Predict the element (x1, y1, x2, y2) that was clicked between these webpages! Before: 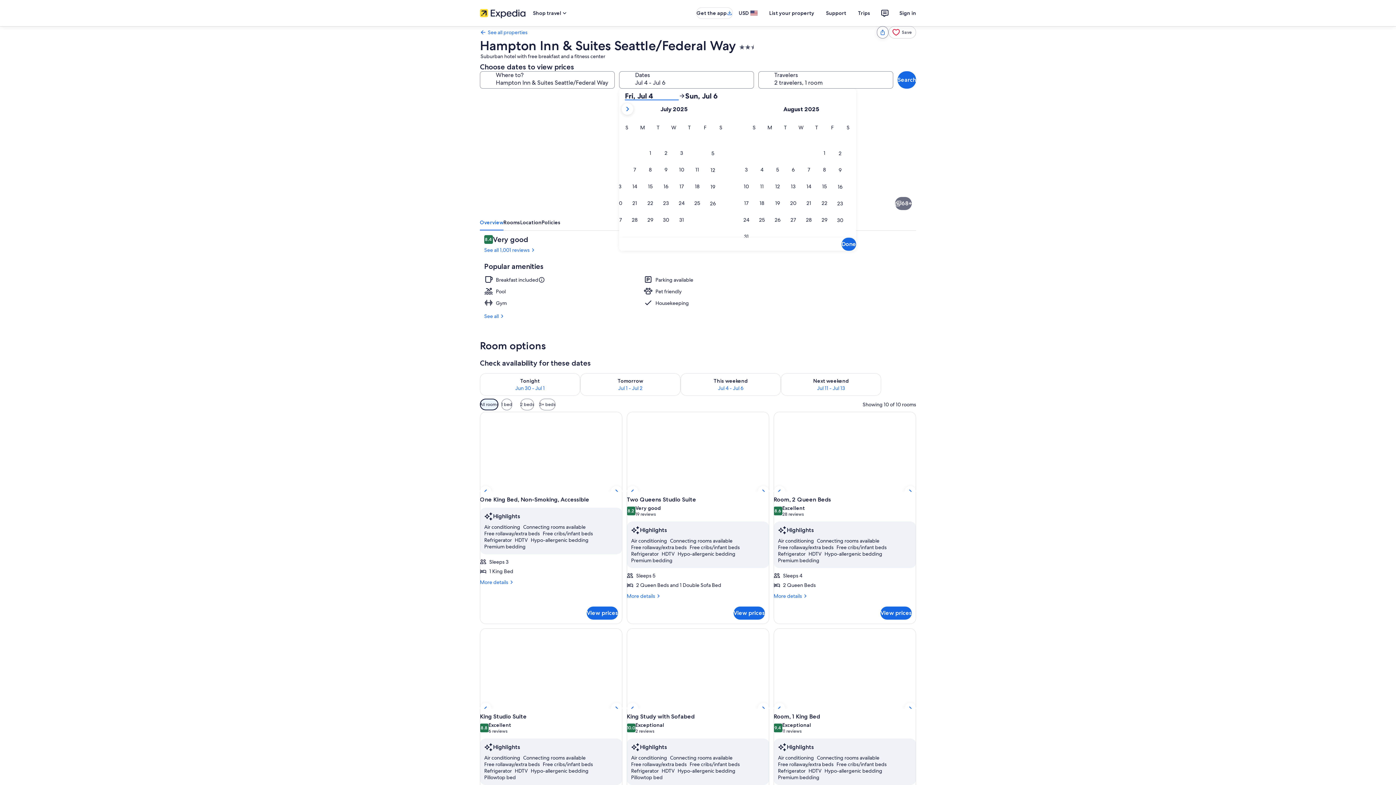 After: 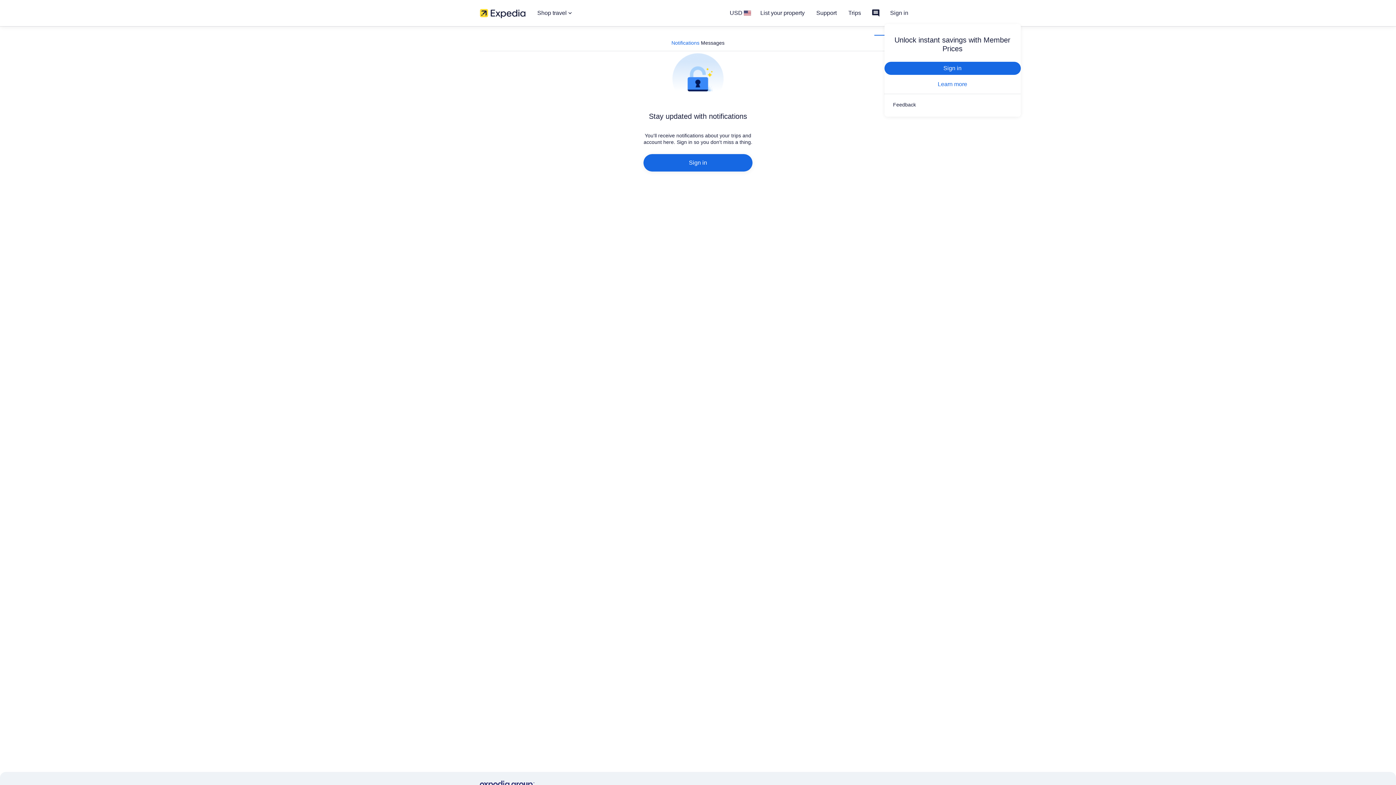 Action: bbox: (876, 4, 893, 21)